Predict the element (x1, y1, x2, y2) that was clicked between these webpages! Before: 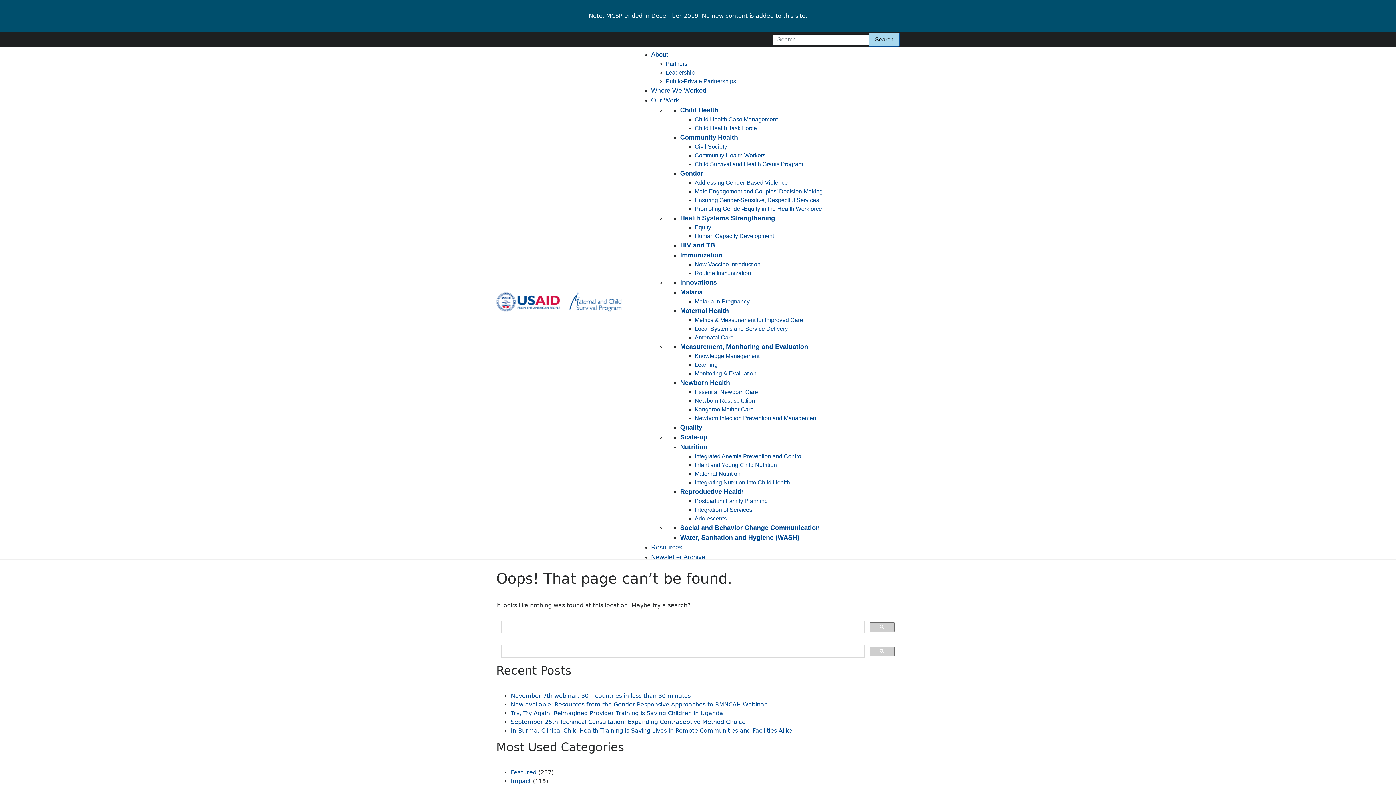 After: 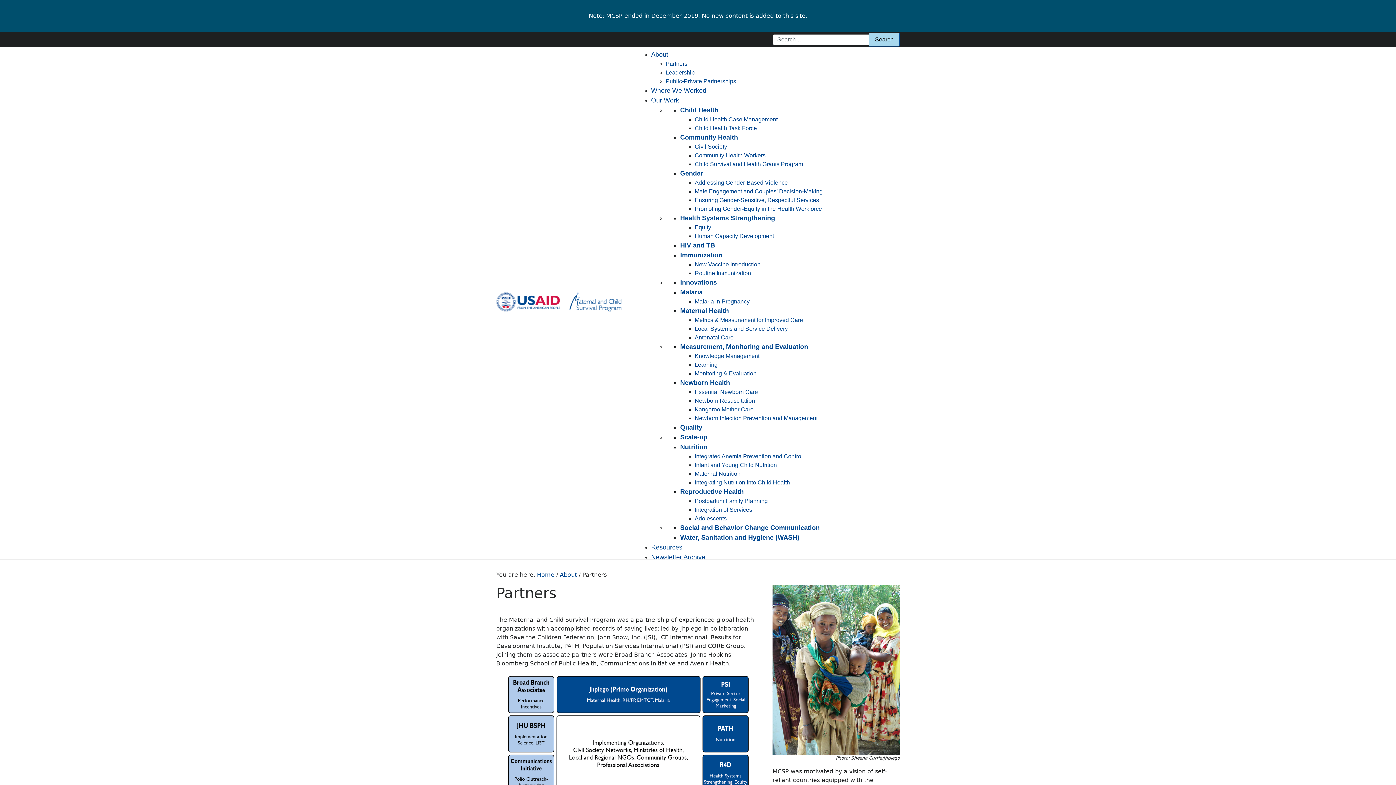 Action: label: Partners bbox: (665, 60, 687, 66)